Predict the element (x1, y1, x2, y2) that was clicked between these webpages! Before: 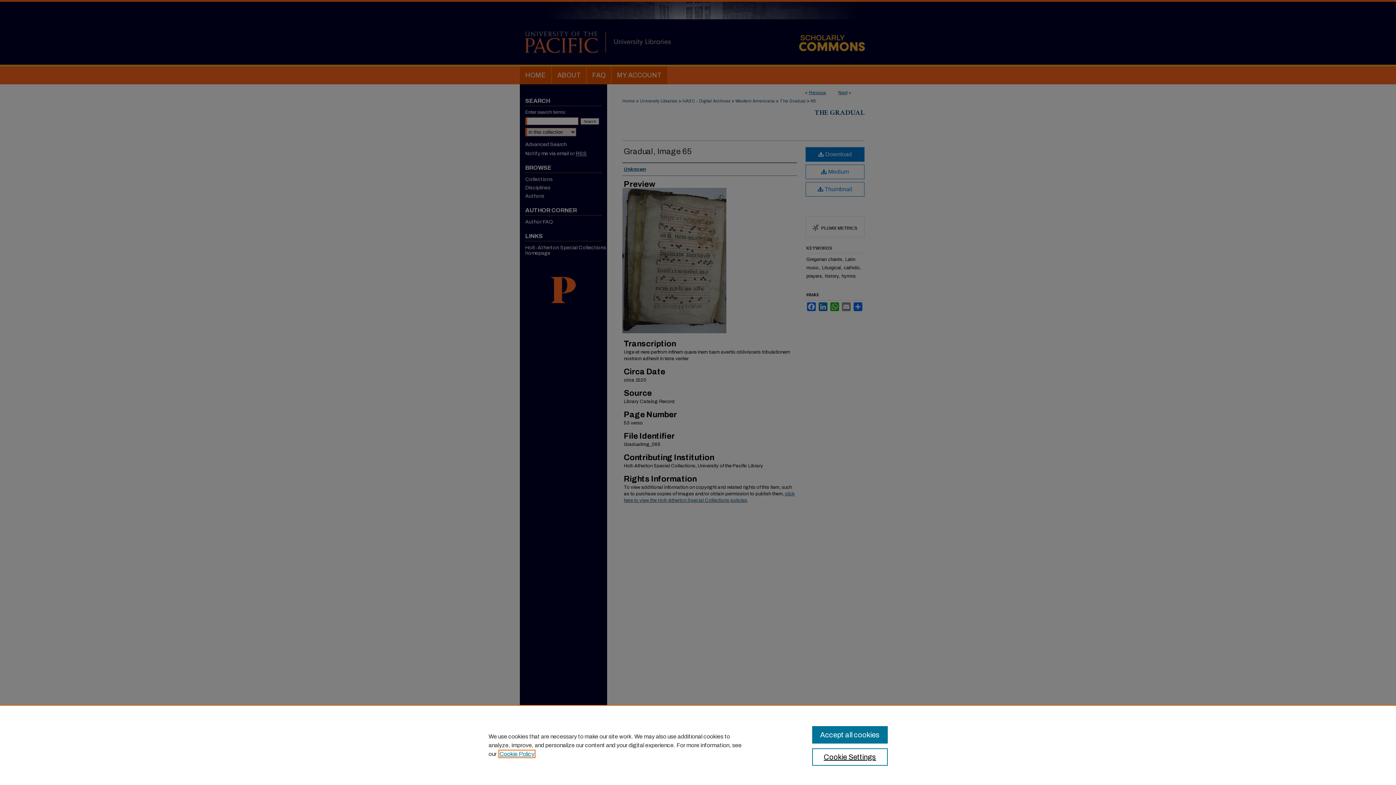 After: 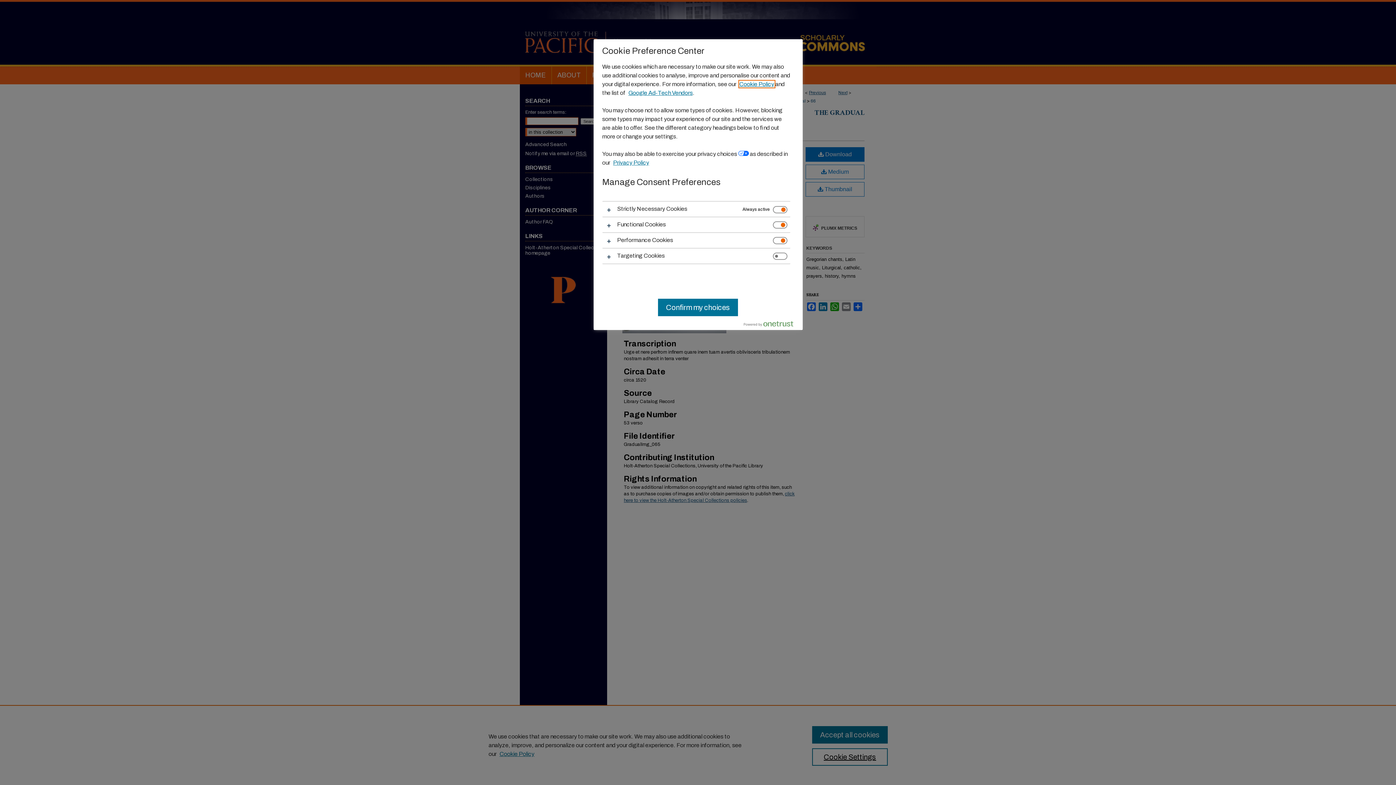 Action: label: Cookie Settings bbox: (812, 748, 887, 766)